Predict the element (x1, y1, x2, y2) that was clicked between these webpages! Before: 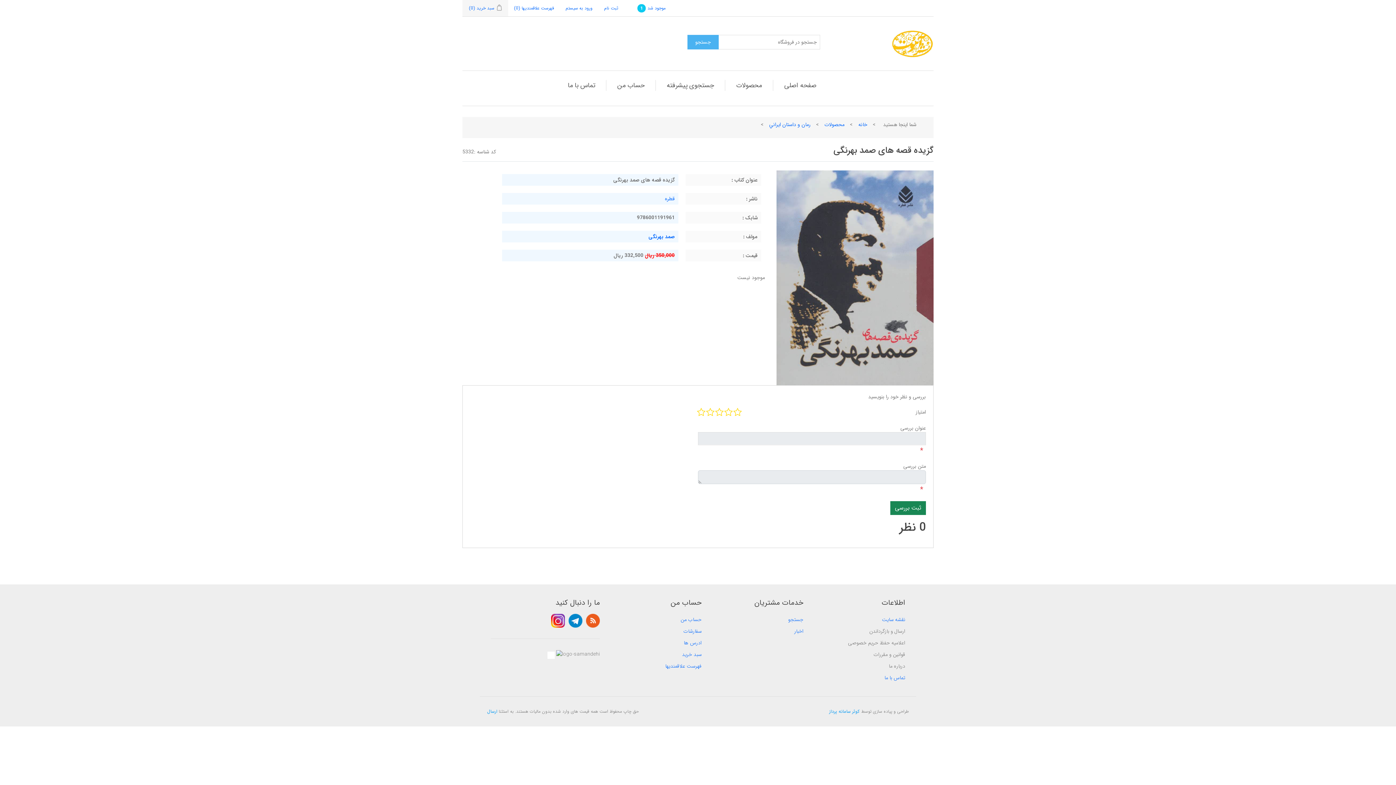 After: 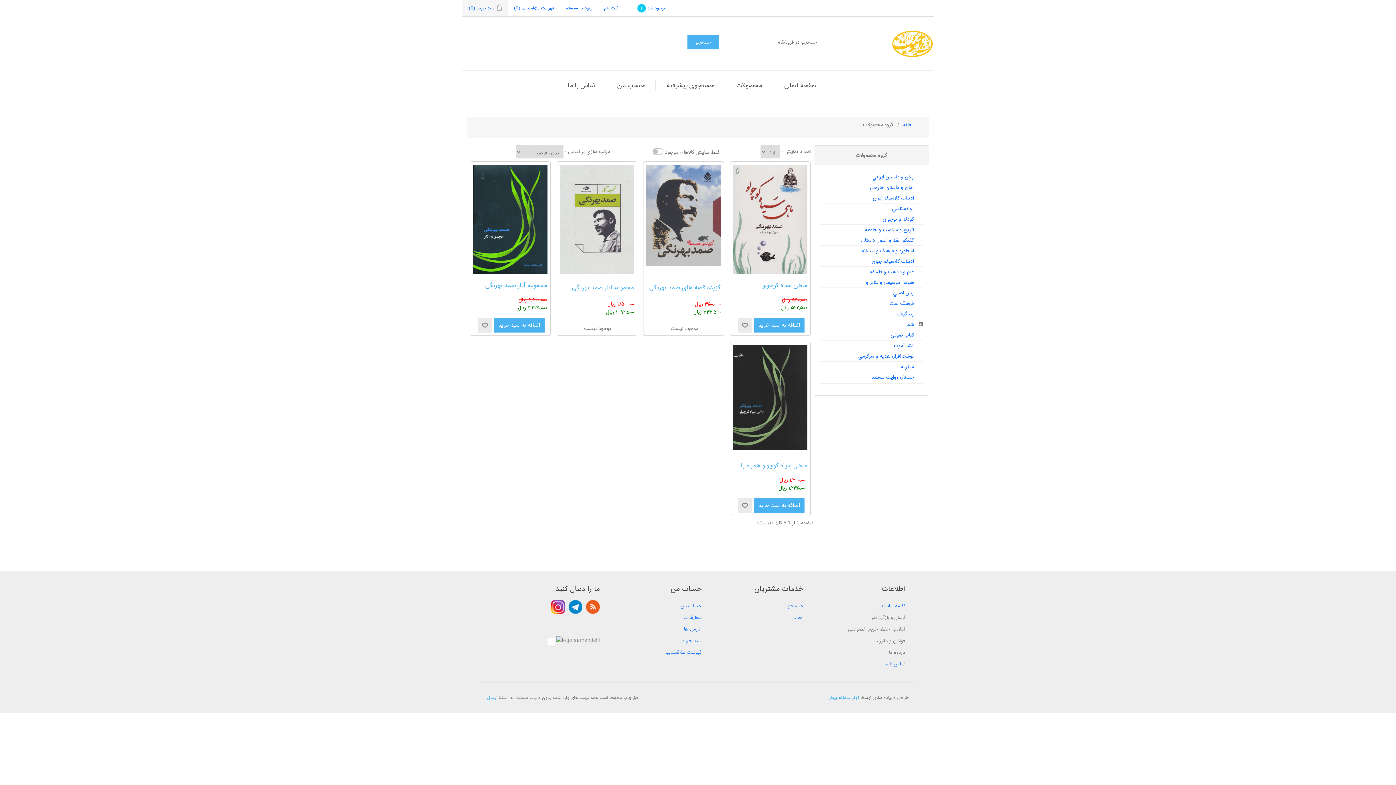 Action: label: صمد بهرنگی bbox: (648, 232, 674, 240)